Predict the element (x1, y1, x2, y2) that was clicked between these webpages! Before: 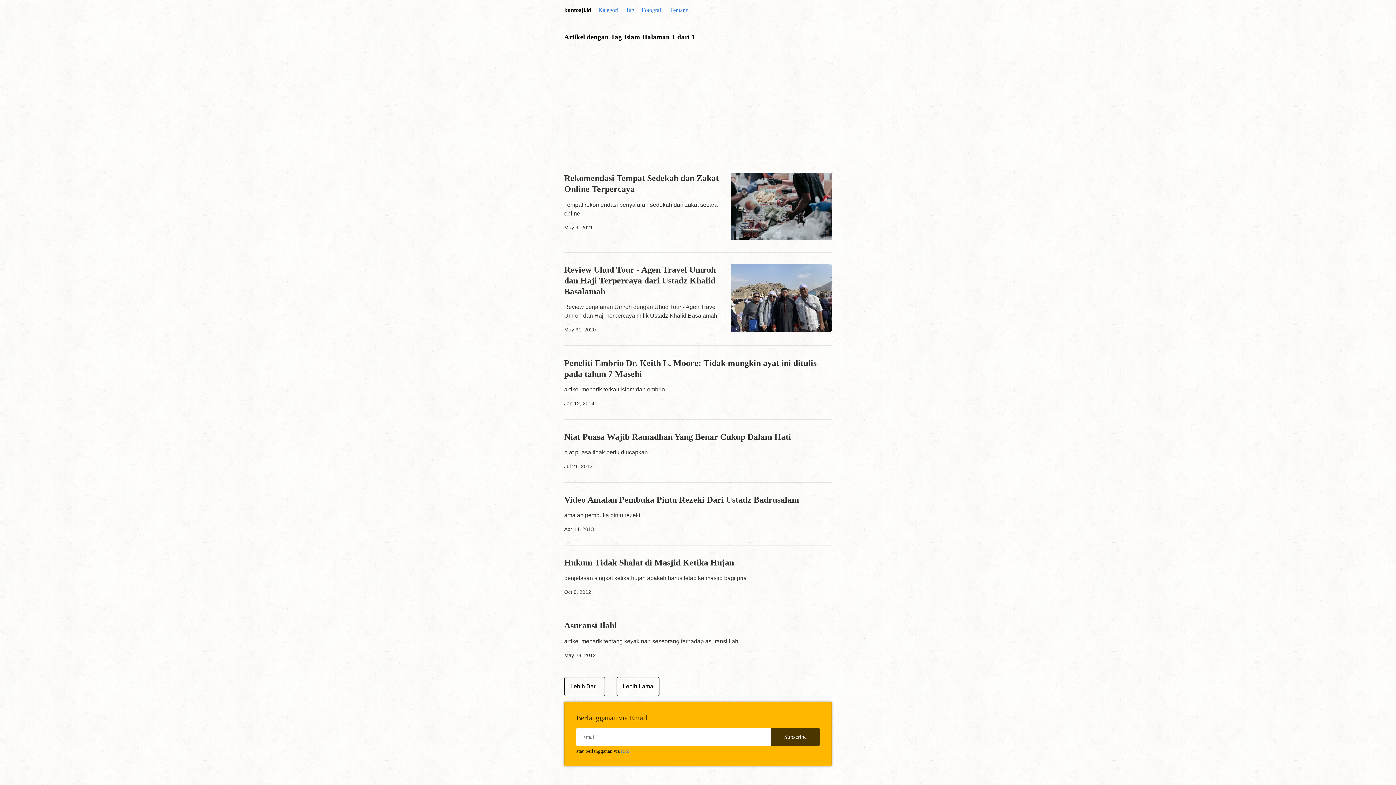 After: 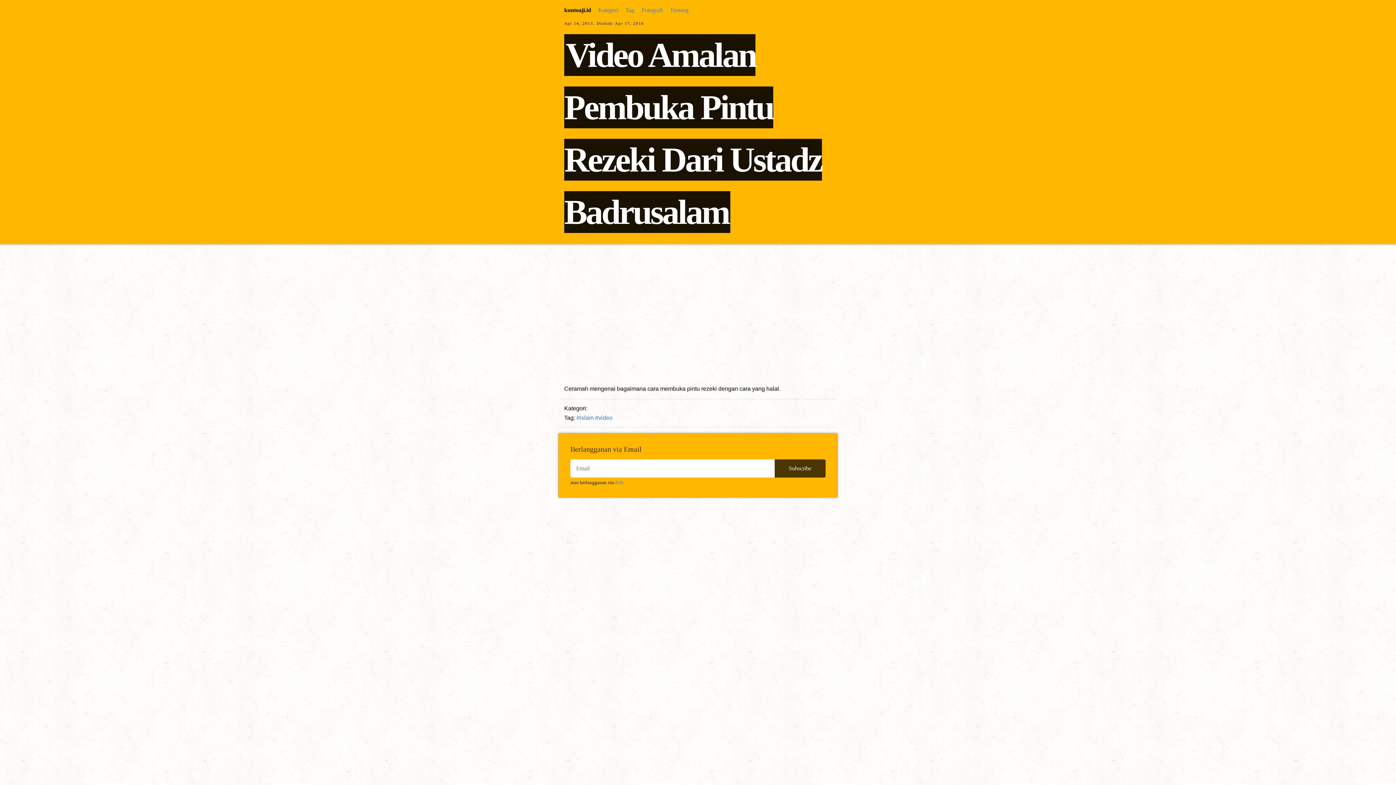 Action: bbox: (564, 483, 832, 545) label: Video Amalan Pembuka Pintu Rezeki Dari Ustadz Badrusalam

amalan pembuka pintu rezeki

Apr 14, 2013